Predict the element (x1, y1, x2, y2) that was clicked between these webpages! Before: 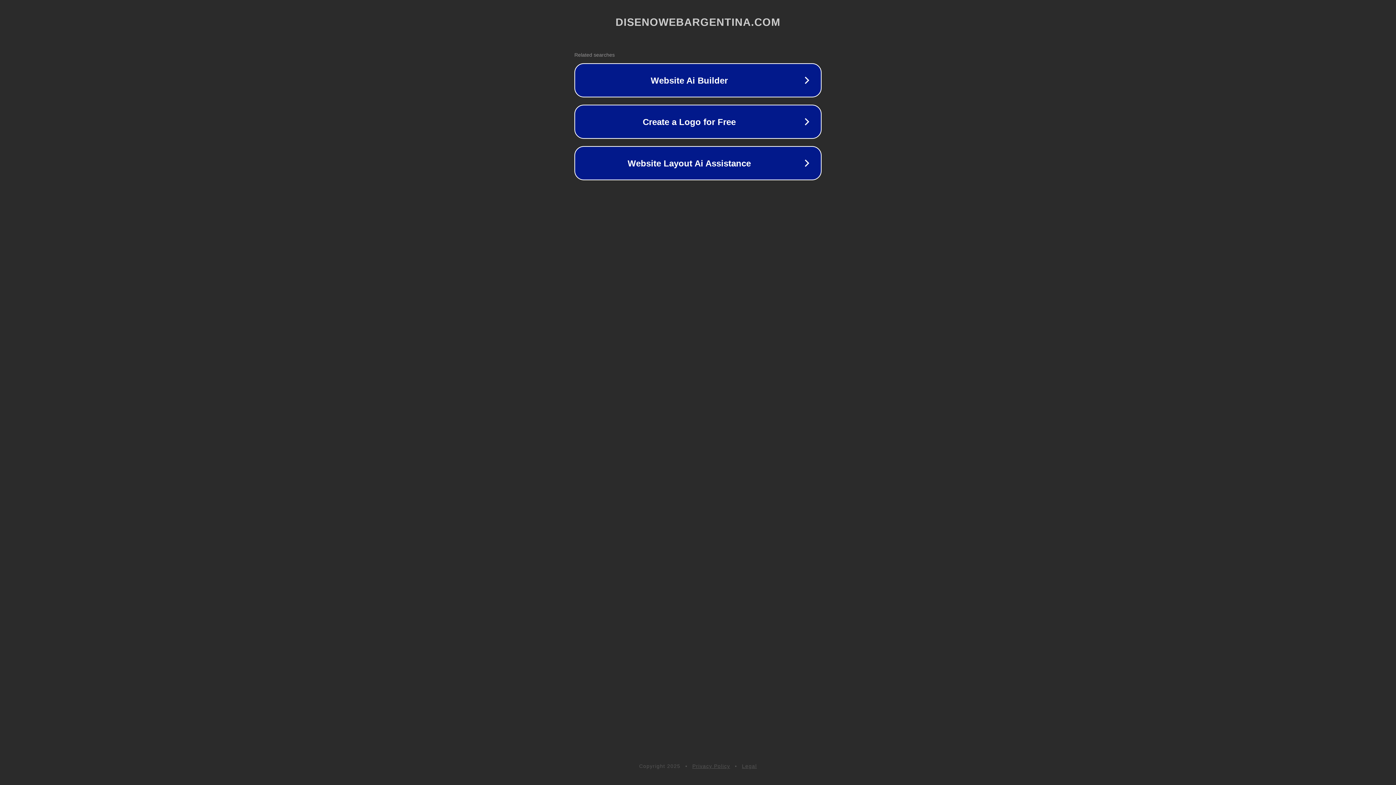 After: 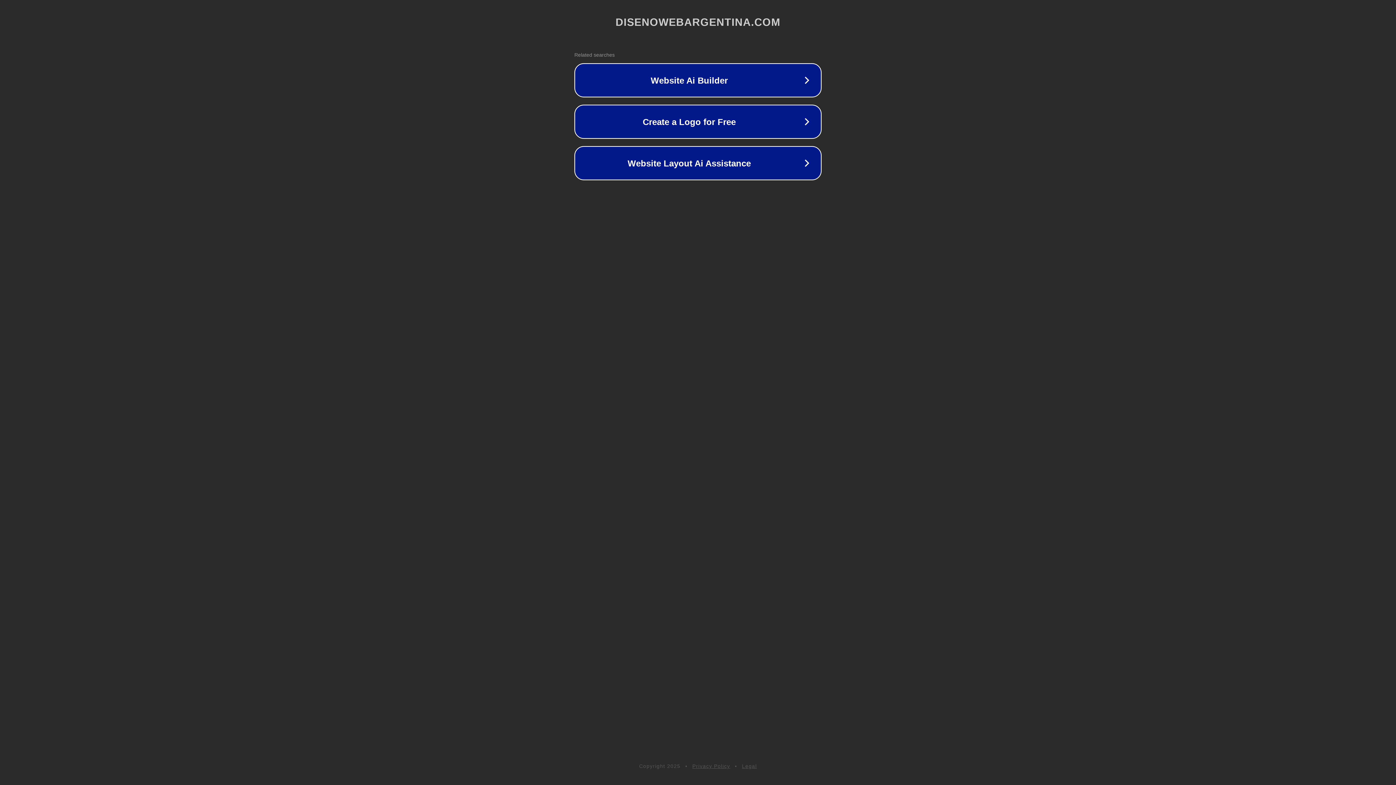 Action: label: Legal bbox: (742, 763, 757, 769)